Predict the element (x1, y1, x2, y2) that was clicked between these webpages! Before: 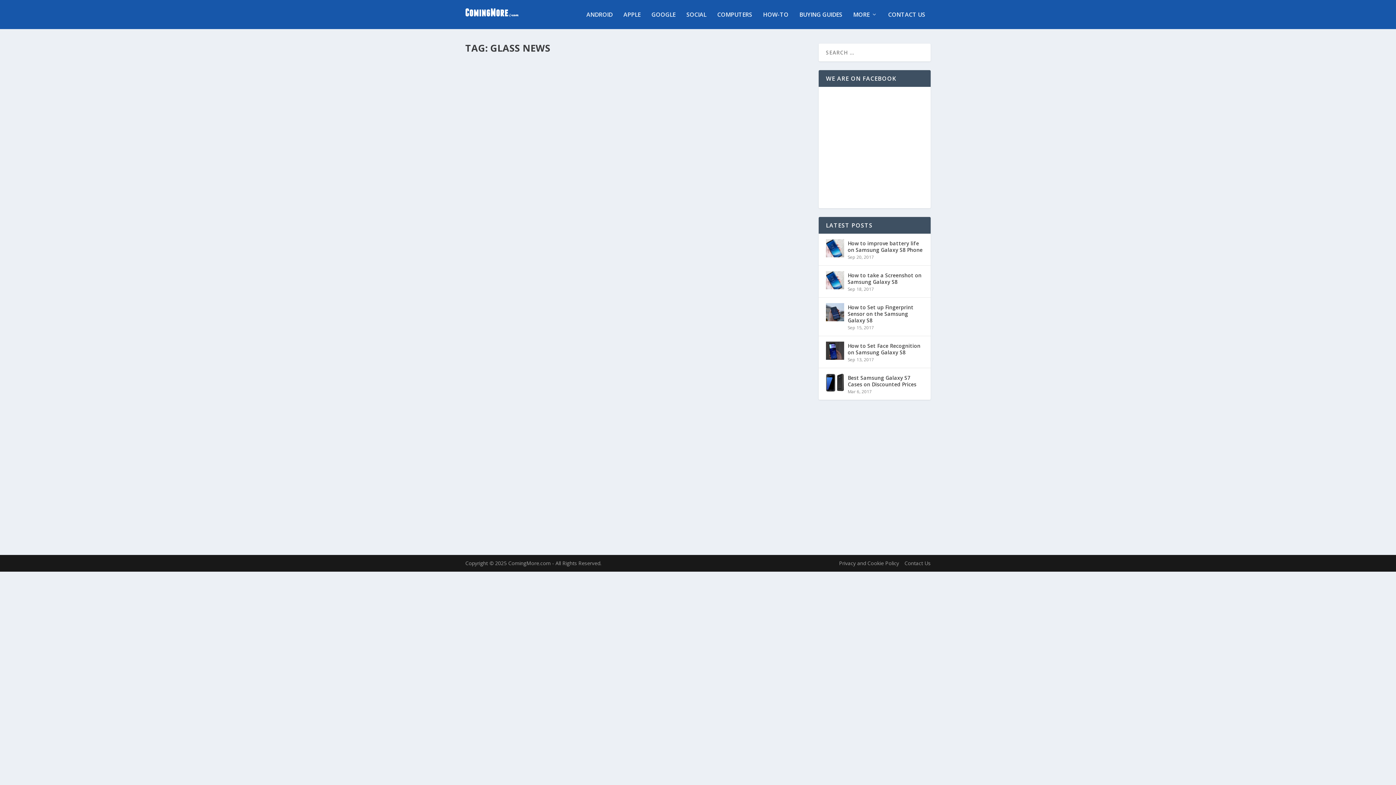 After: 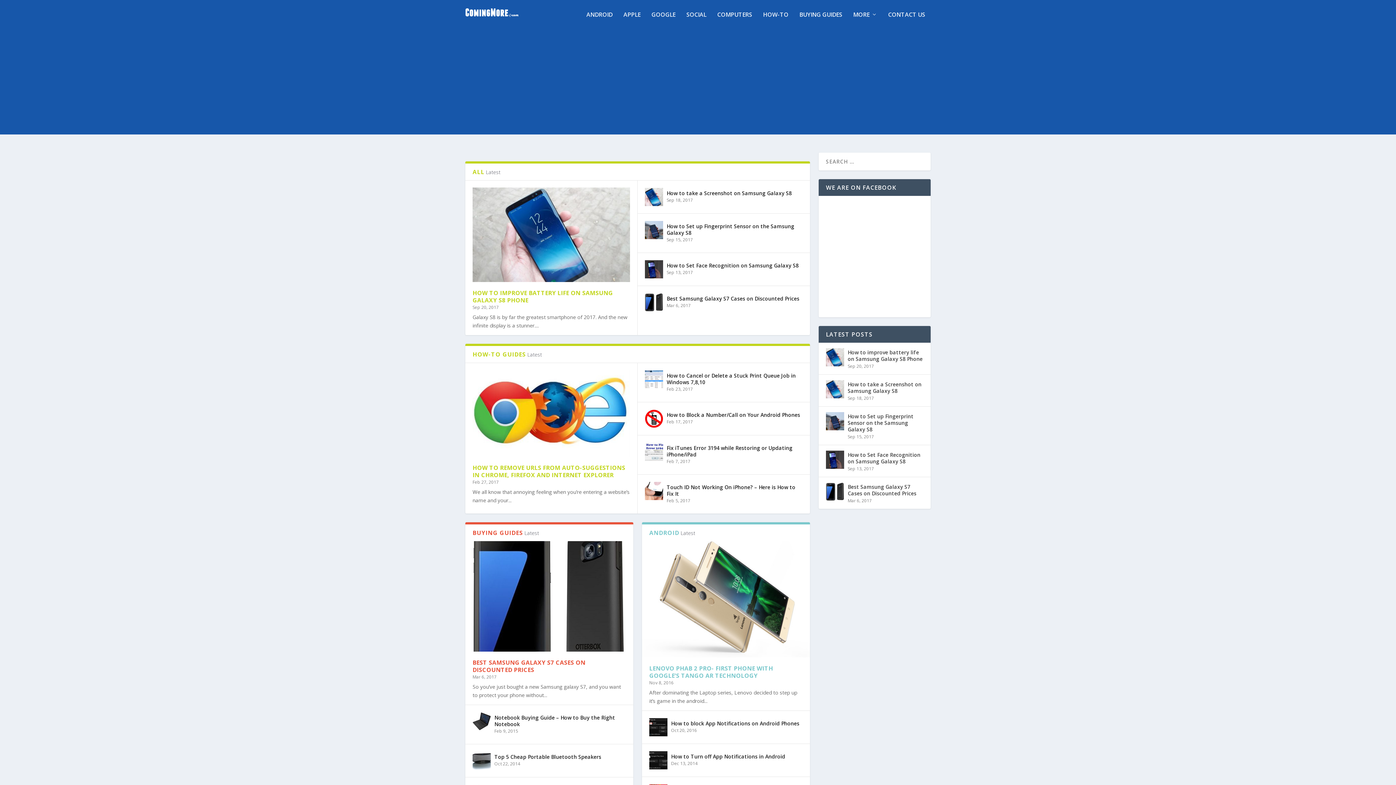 Action: label: CM Editorial Staff bbox: (478, 486, 513, 492)